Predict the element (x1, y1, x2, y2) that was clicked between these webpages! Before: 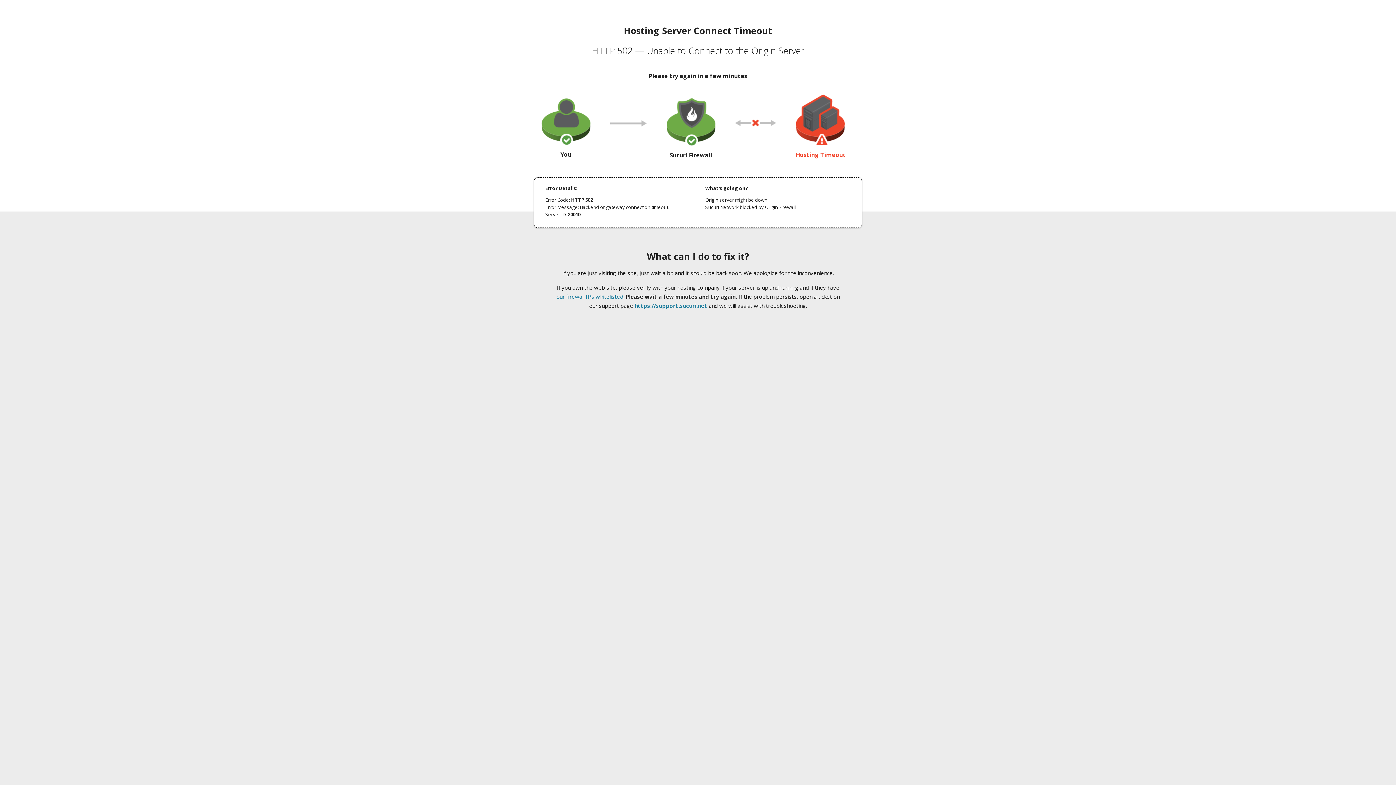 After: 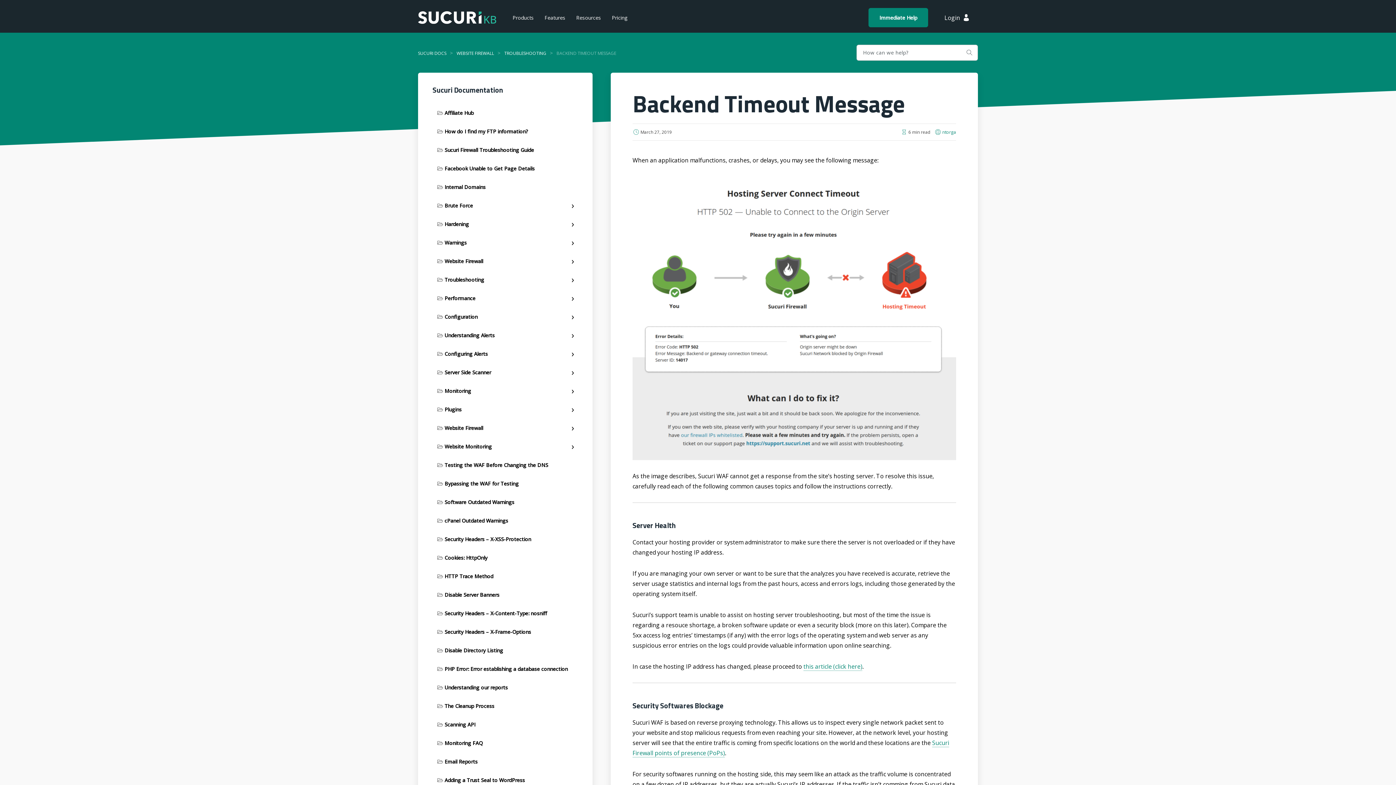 Action: label: our firewall IPs whitelisted bbox: (556, 293, 623, 300)